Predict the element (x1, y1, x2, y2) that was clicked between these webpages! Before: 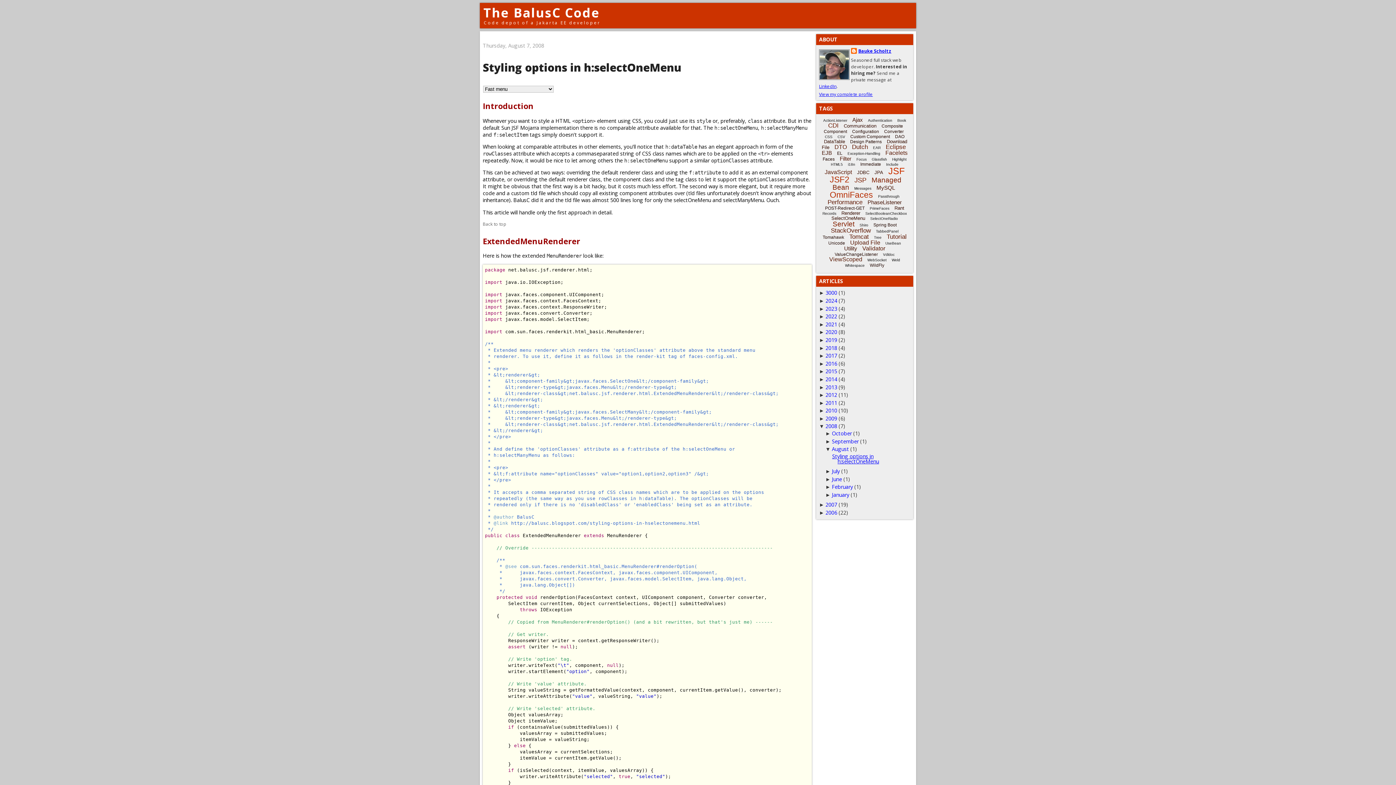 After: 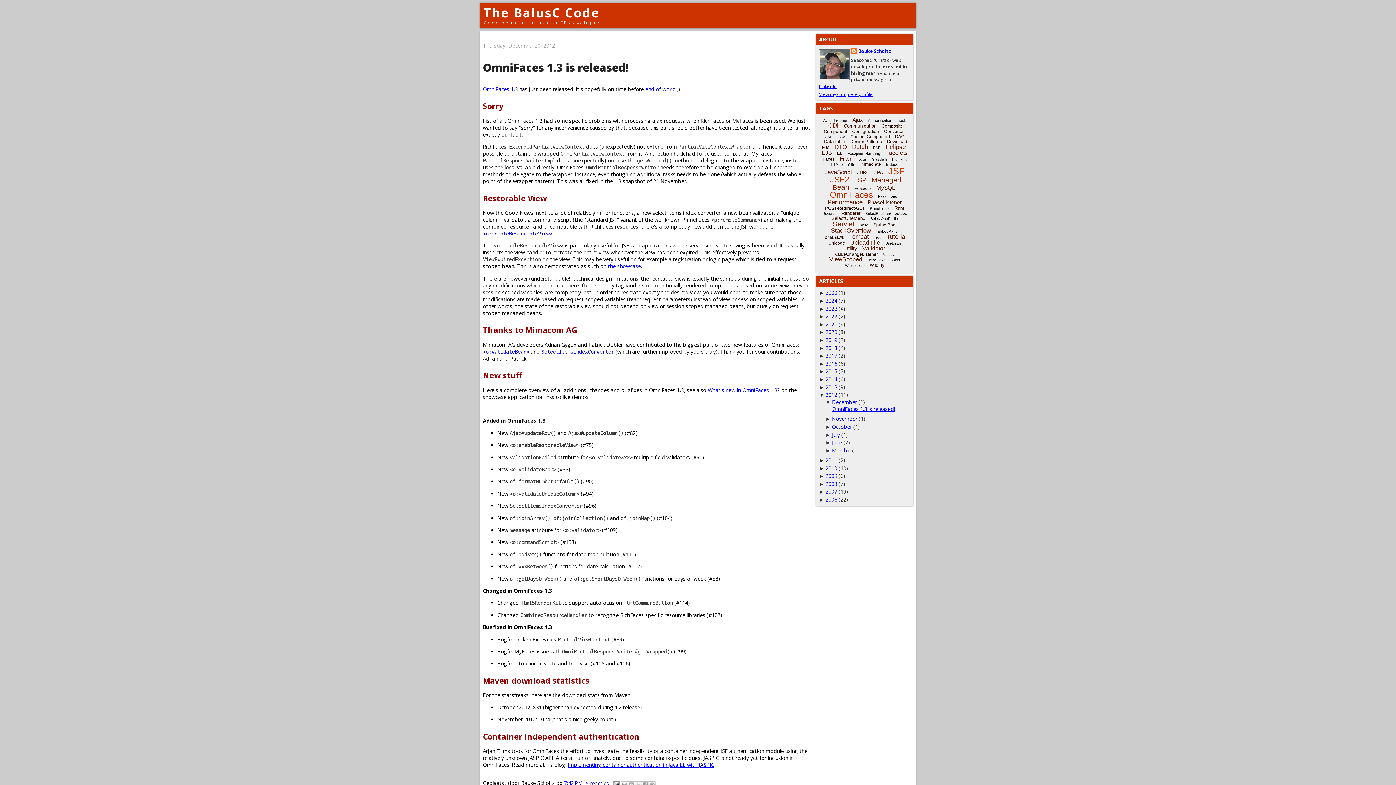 Action: bbox: (825, 391, 837, 398) label: 2012